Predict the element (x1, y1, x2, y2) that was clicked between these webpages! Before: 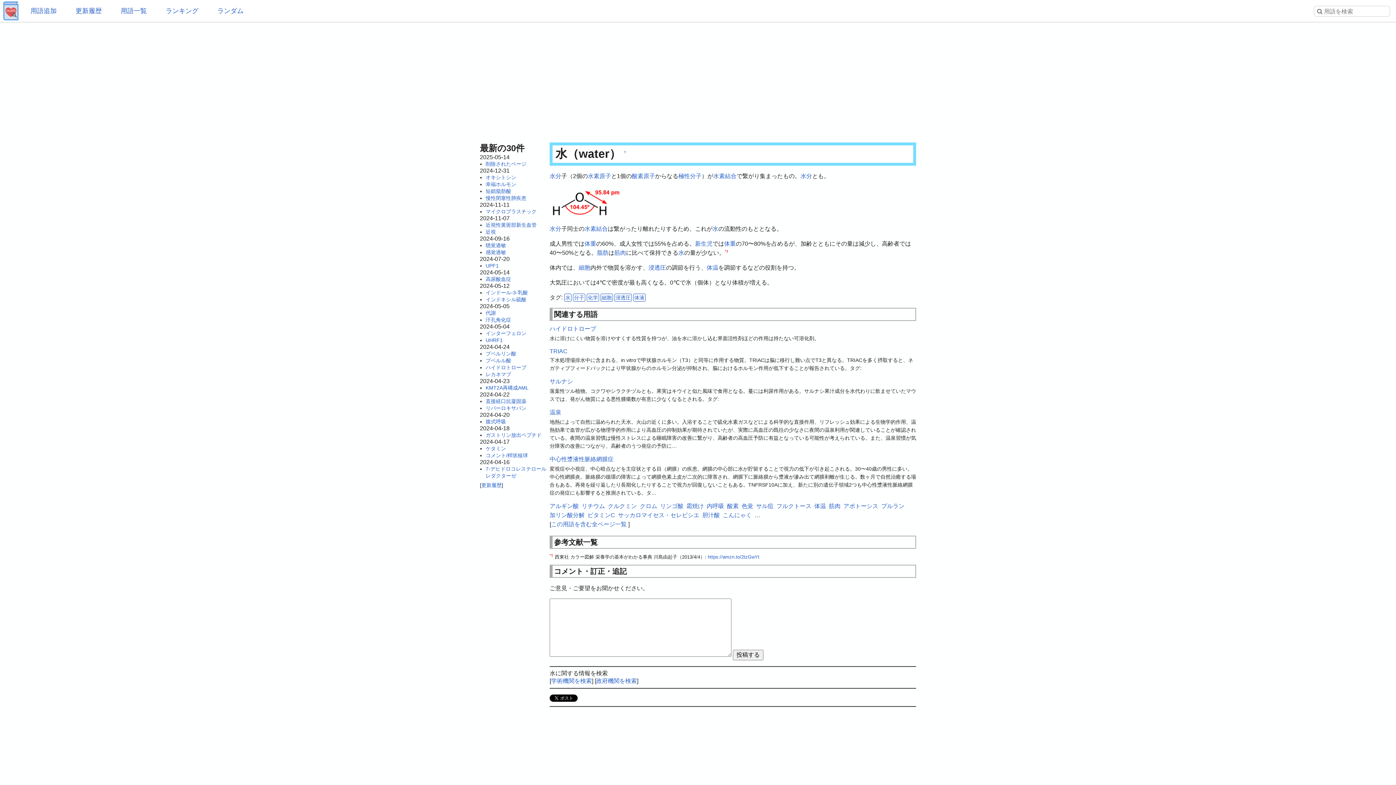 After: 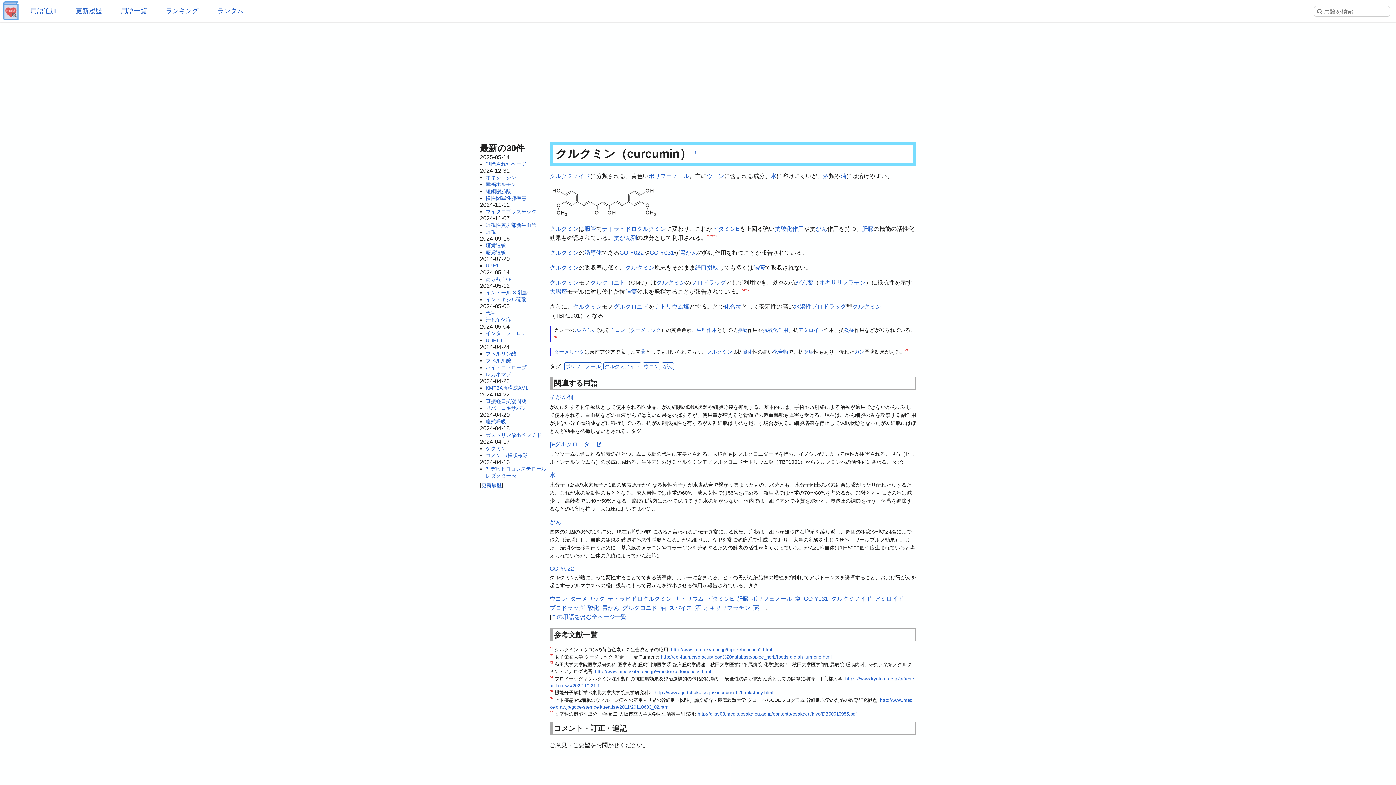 Action: label: クルクミン bbox: (608, 502, 637, 510)